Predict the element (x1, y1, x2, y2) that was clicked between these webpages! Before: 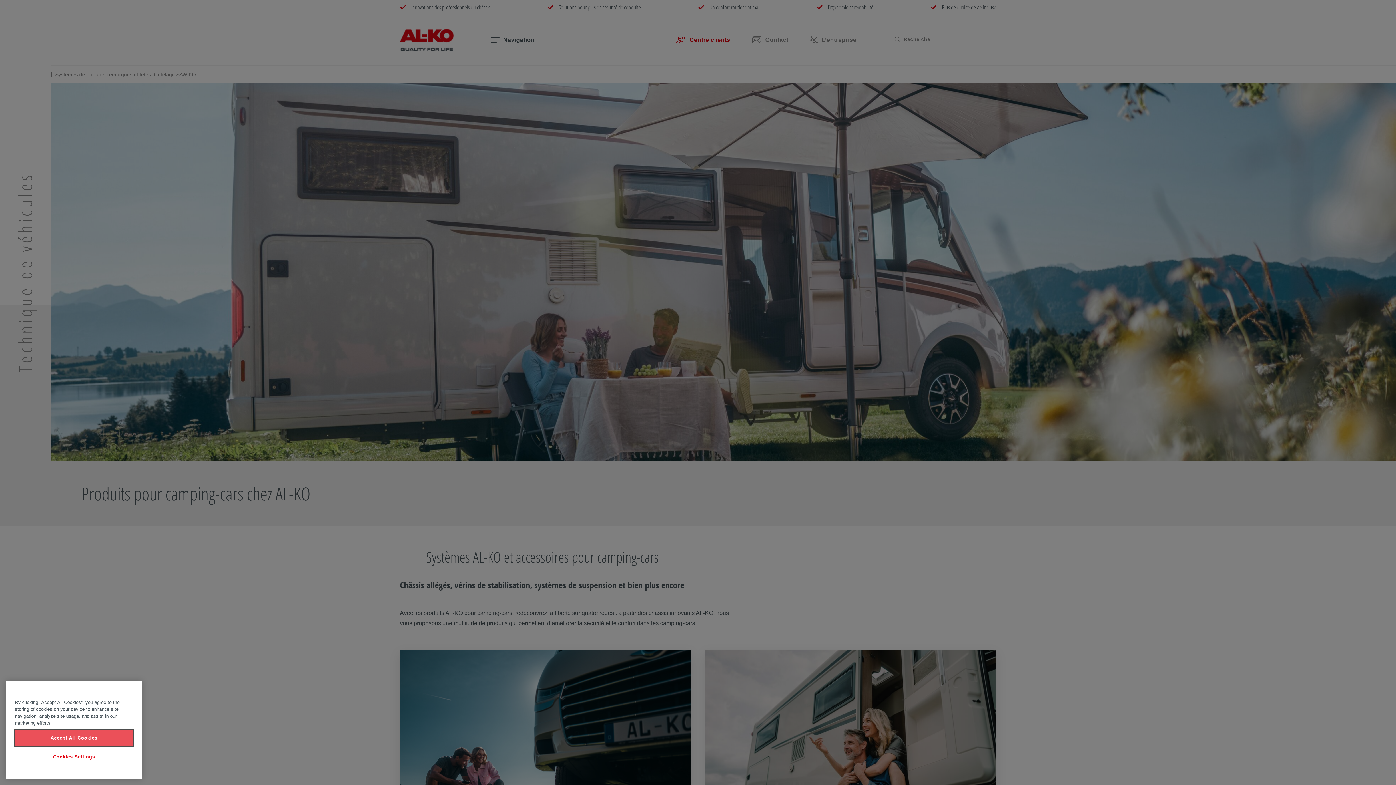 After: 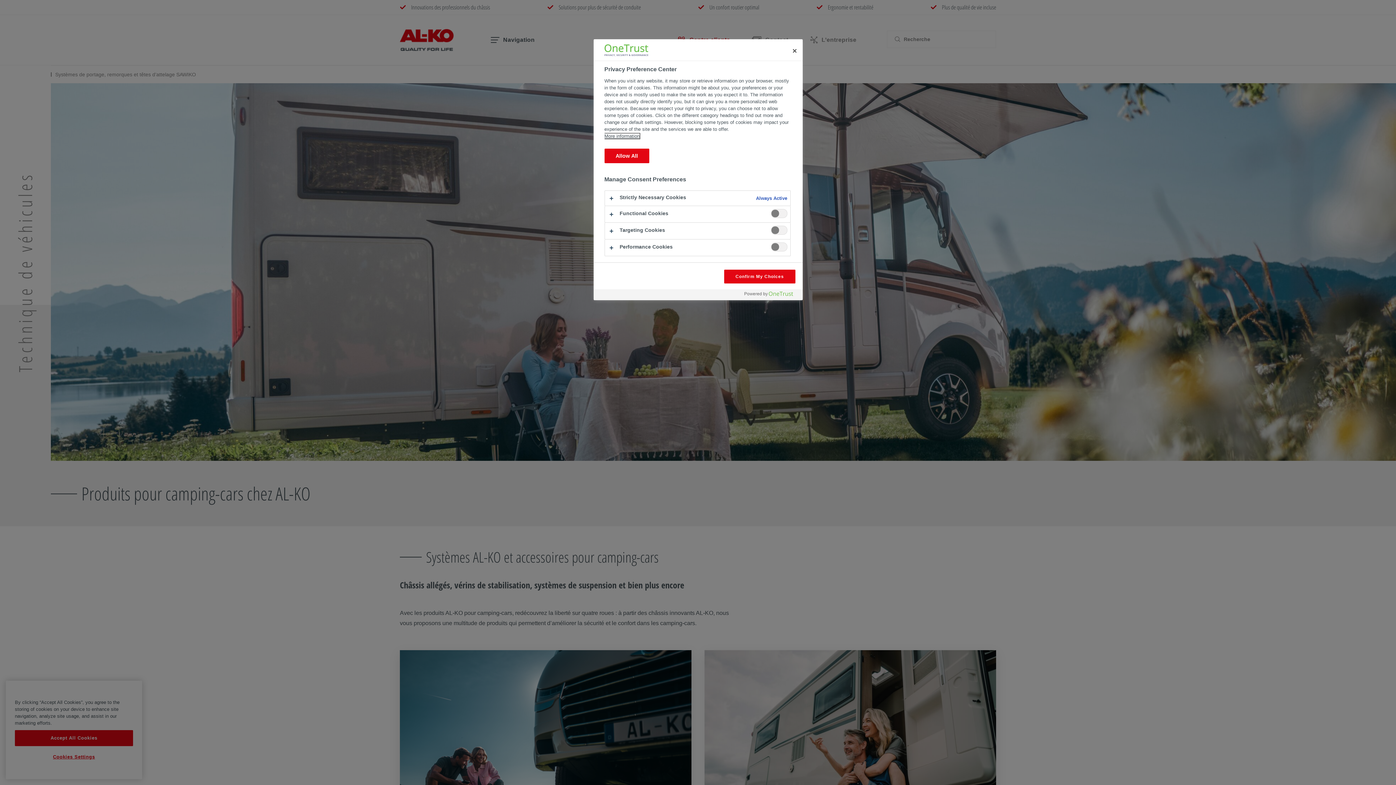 Action: label: Cookies Settings bbox: (14, 749, 133, 765)